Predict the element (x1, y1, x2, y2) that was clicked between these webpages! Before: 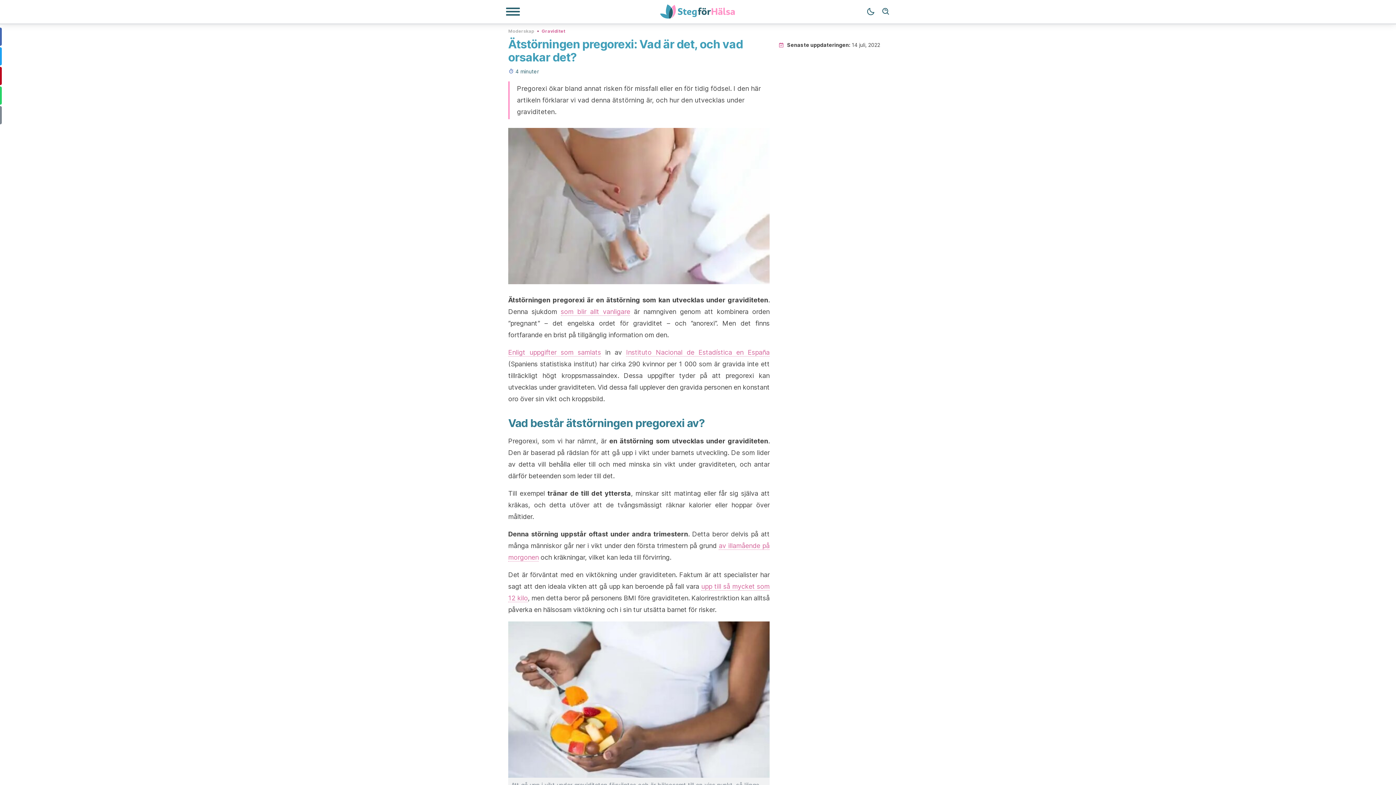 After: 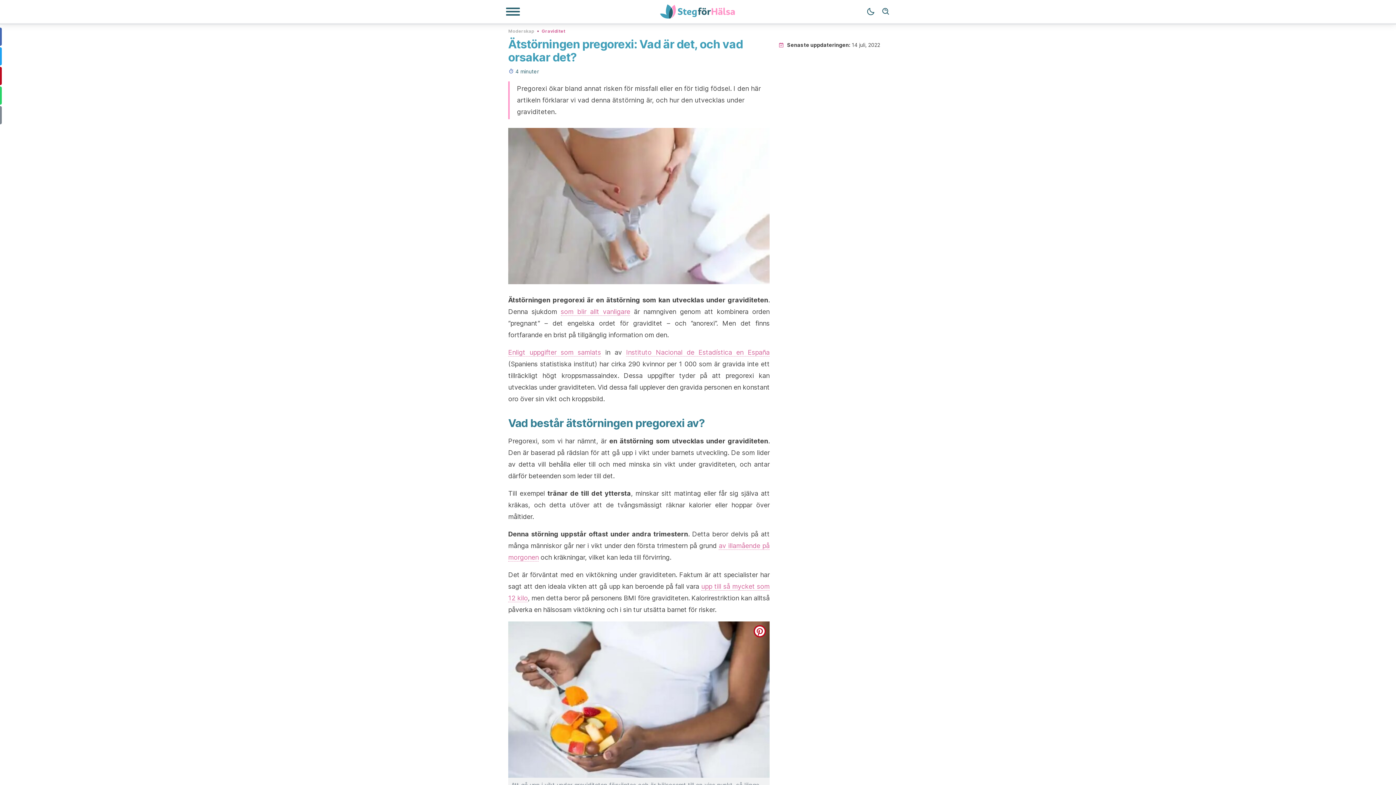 Action: label: pinterest bbox: (753, 625, 766, 637)